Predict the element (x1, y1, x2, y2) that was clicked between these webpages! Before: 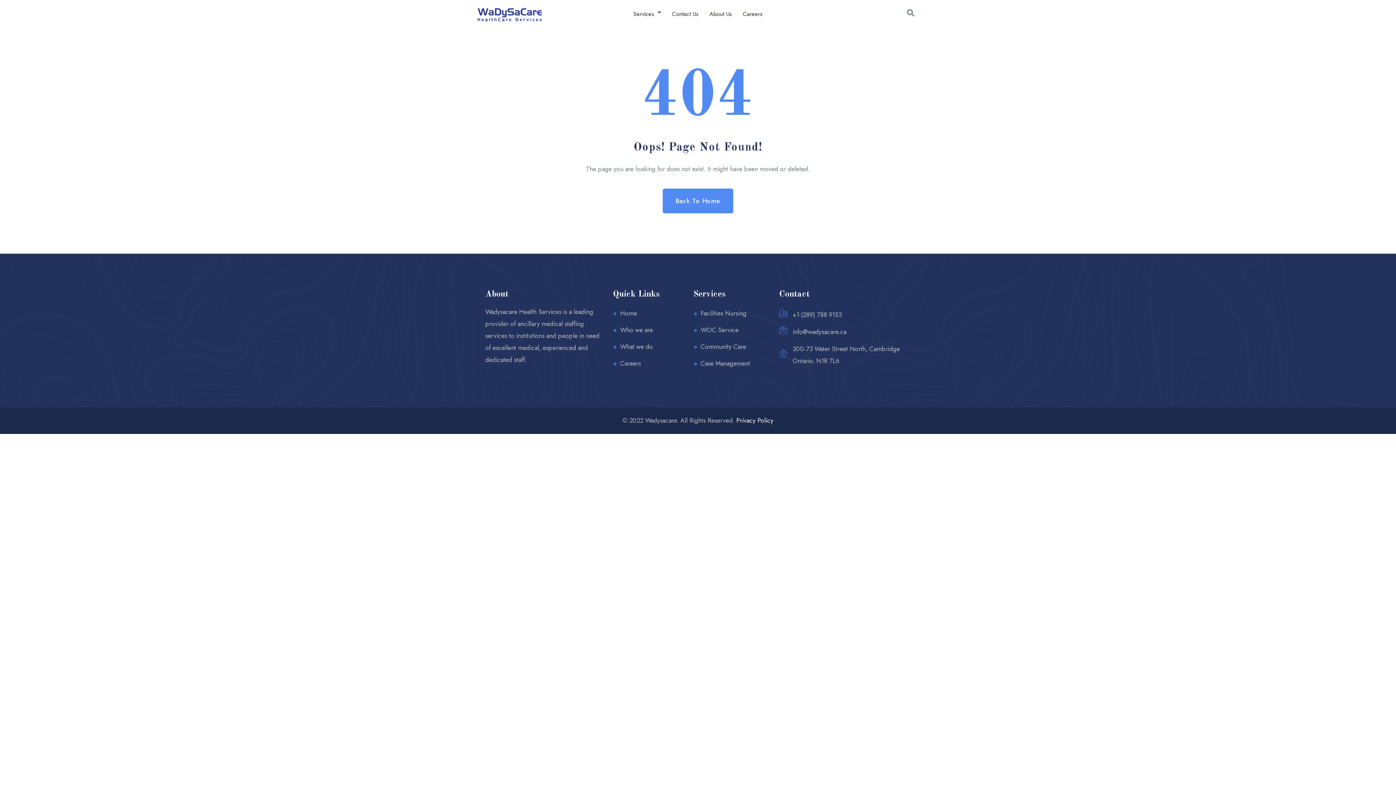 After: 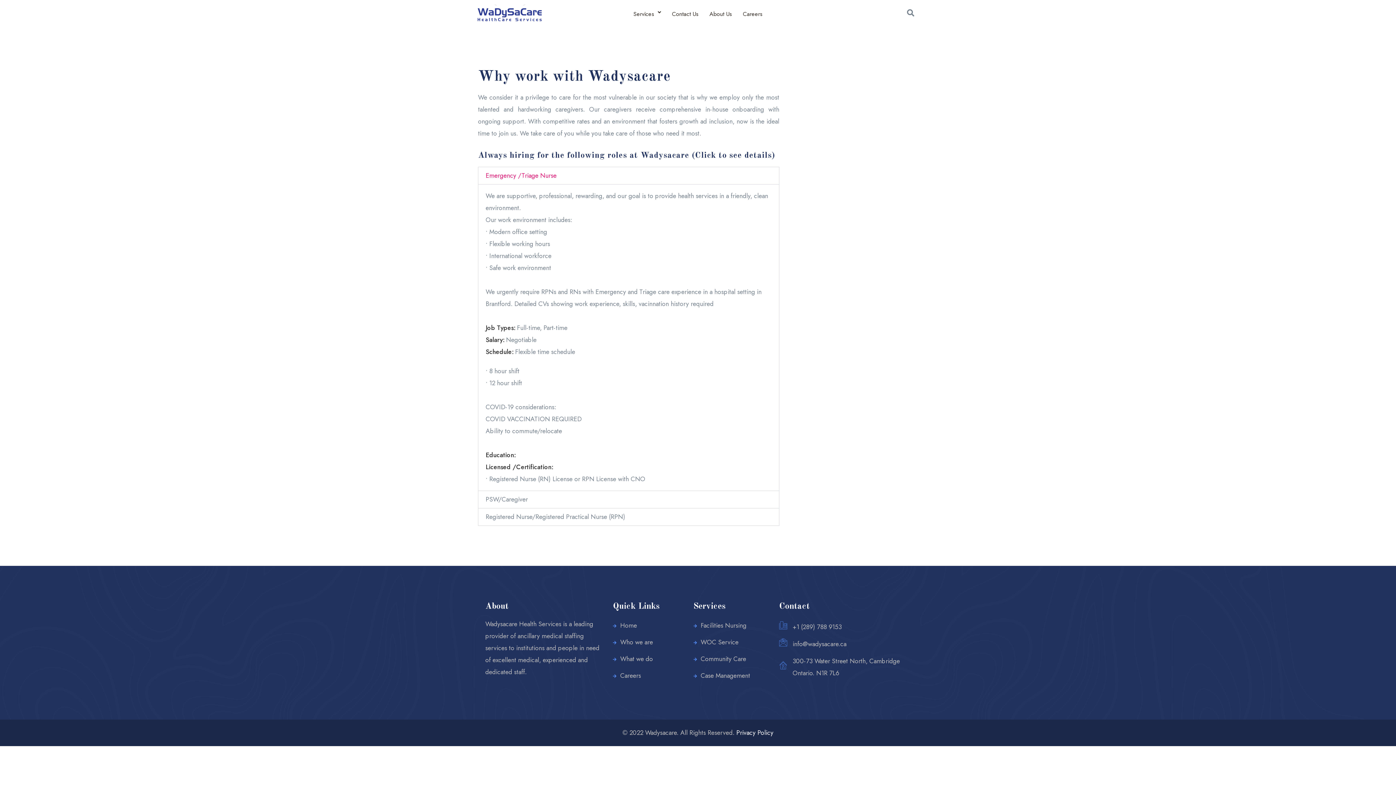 Action: label: Careers bbox: (613, 356, 682, 371)